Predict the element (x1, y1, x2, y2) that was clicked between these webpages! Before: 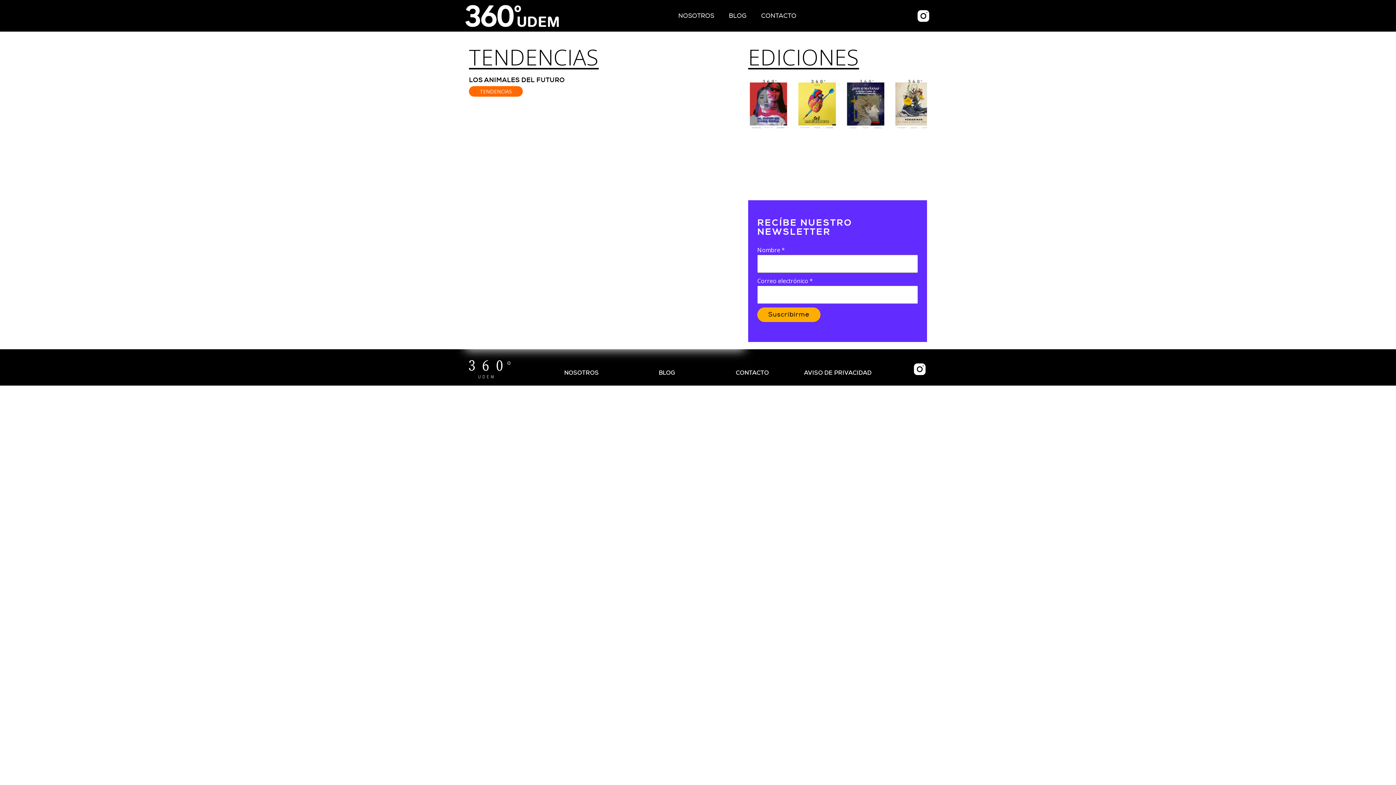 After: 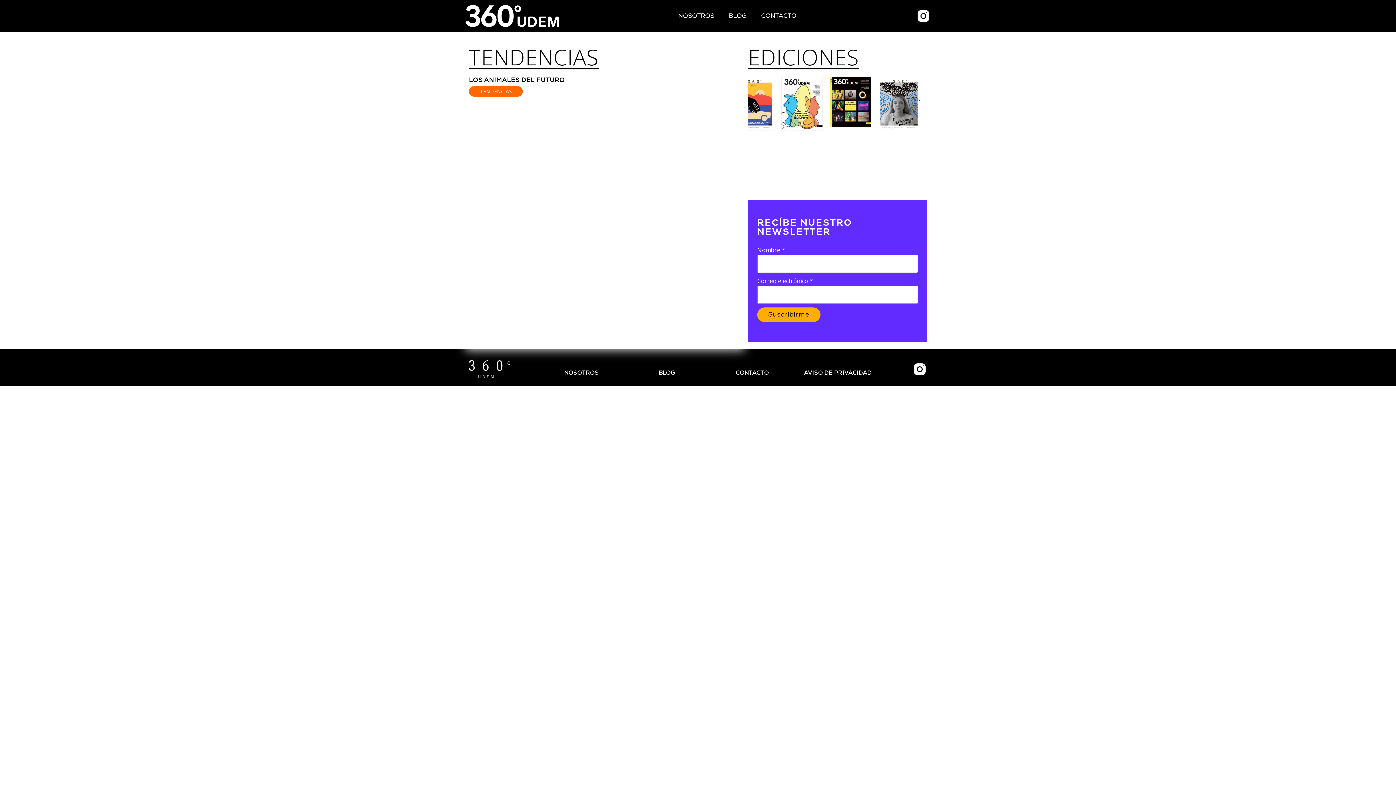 Action: bbox: (912, 362, 927, 376)